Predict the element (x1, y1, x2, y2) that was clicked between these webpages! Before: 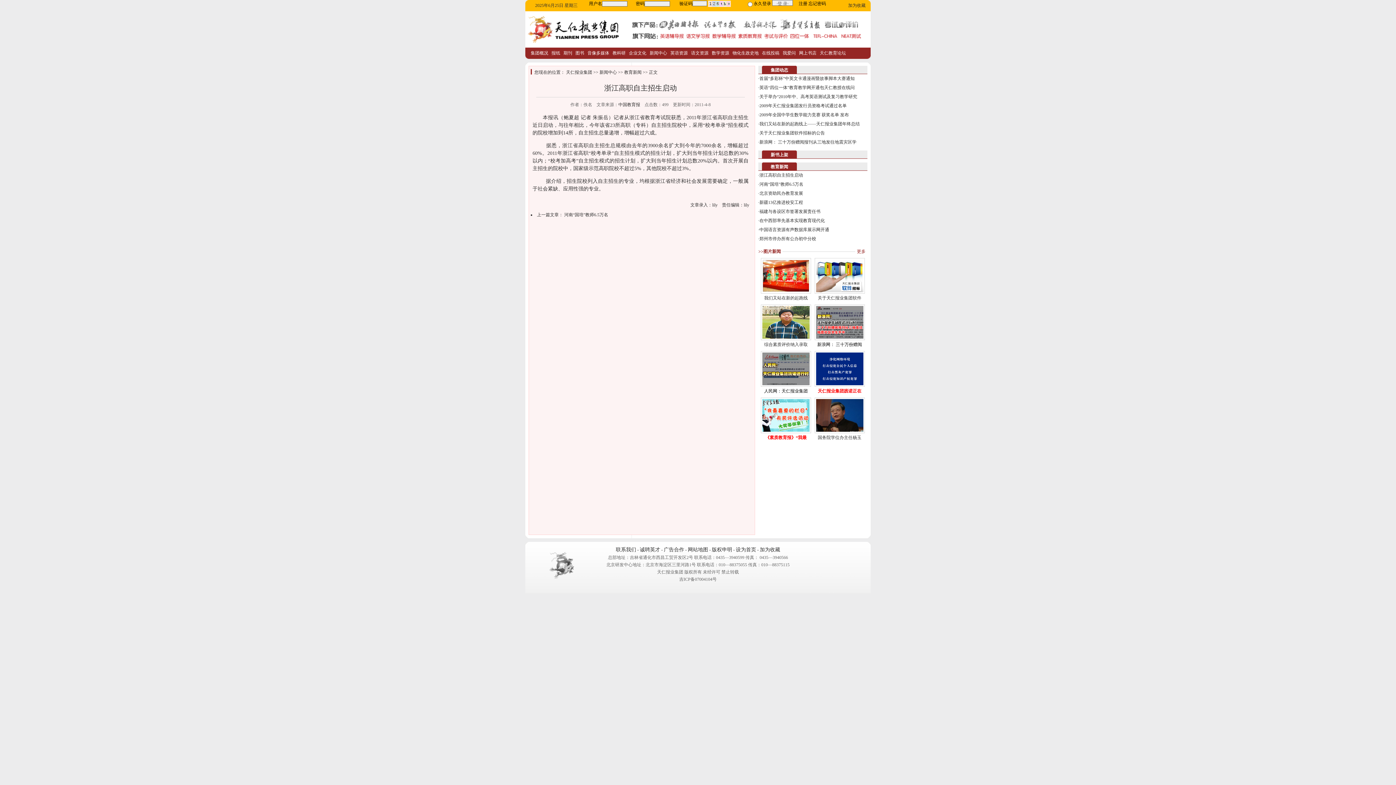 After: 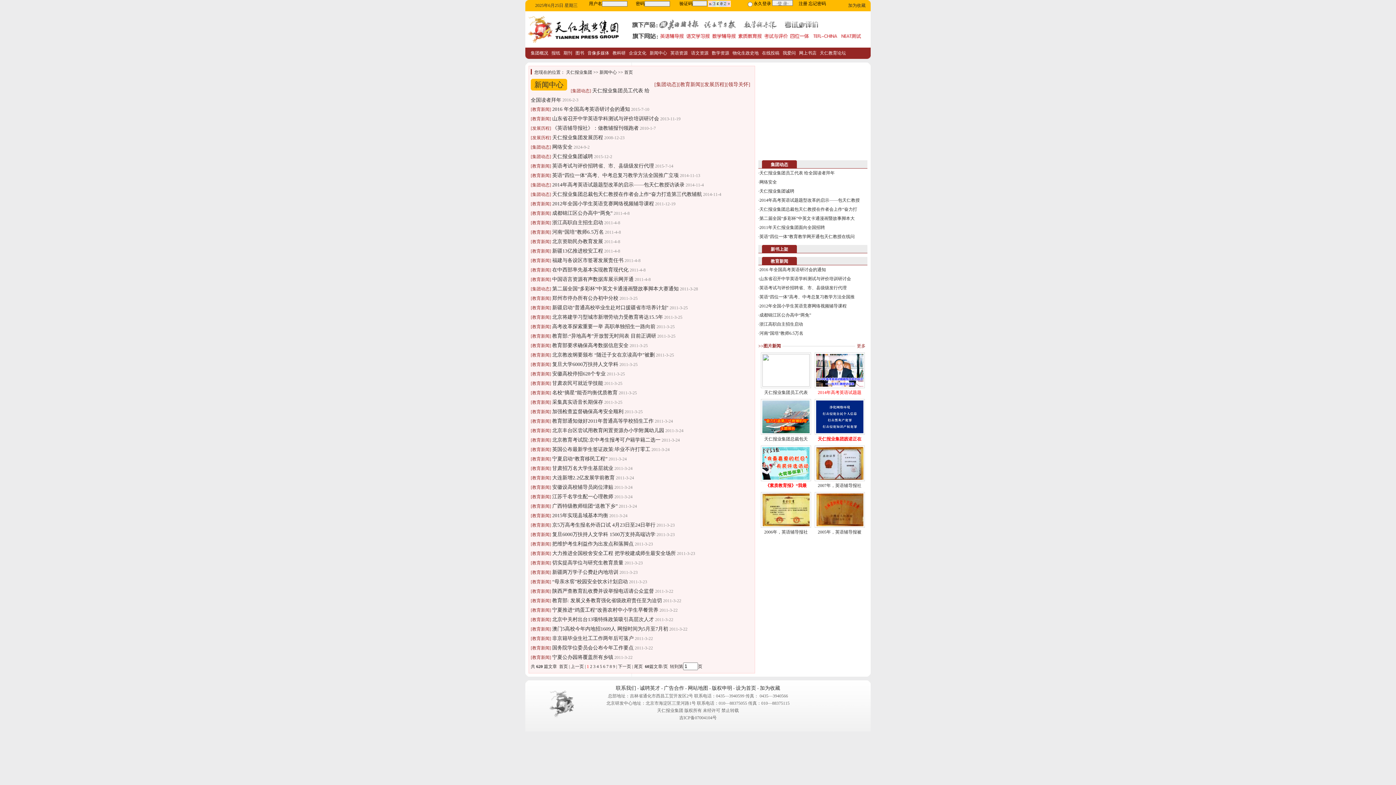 Action: label: 更多 bbox: (857, 249, 865, 254)